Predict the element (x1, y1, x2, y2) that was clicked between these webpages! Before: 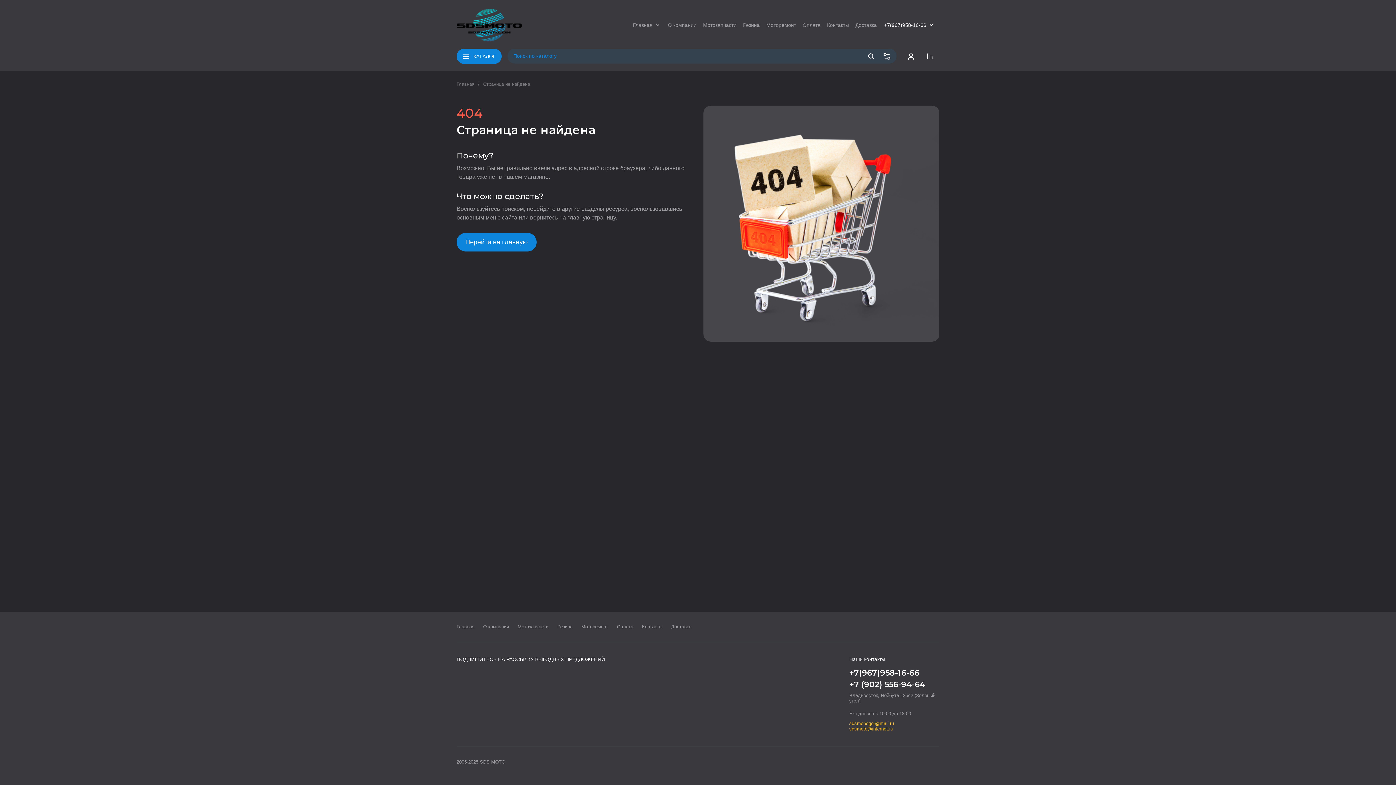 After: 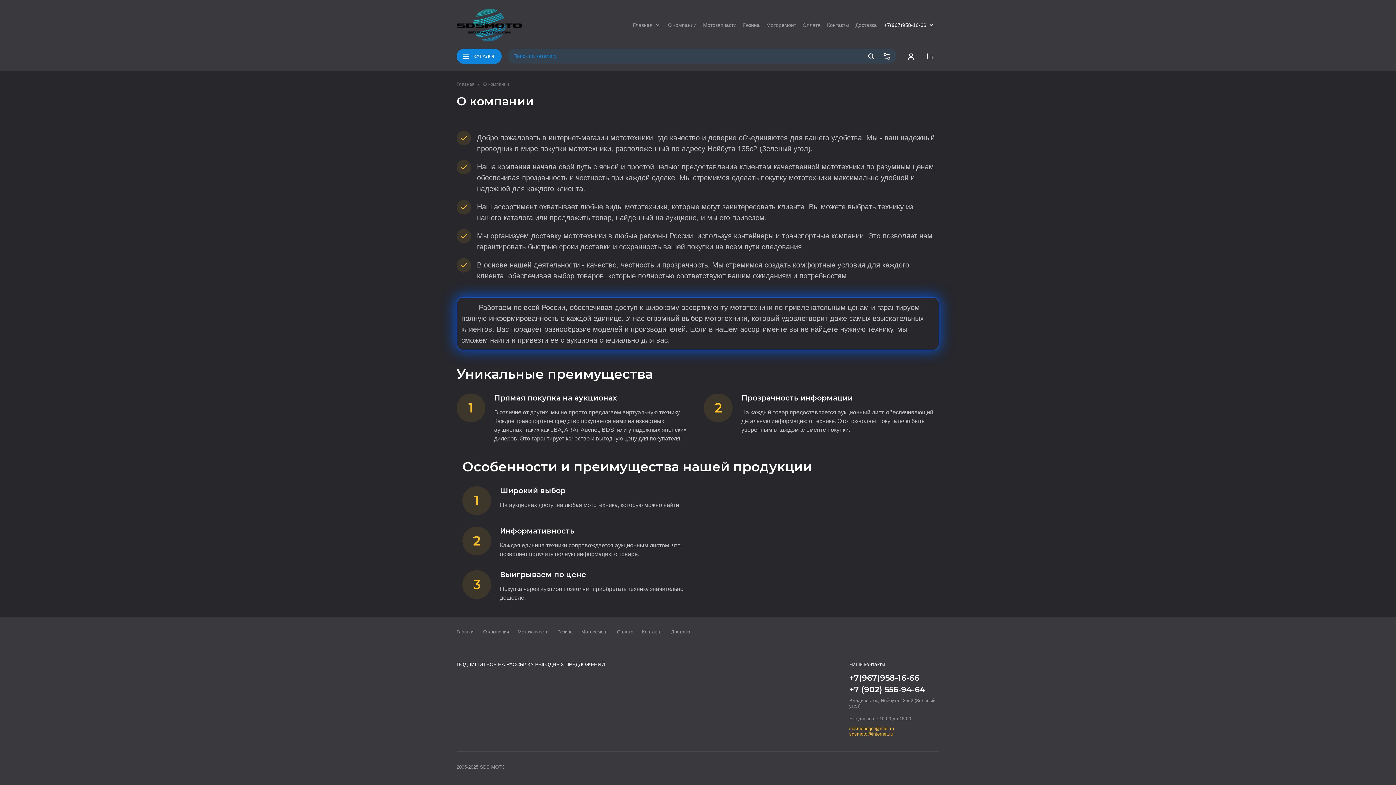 Action: bbox: (478, 624, 513, 629) label: О компании